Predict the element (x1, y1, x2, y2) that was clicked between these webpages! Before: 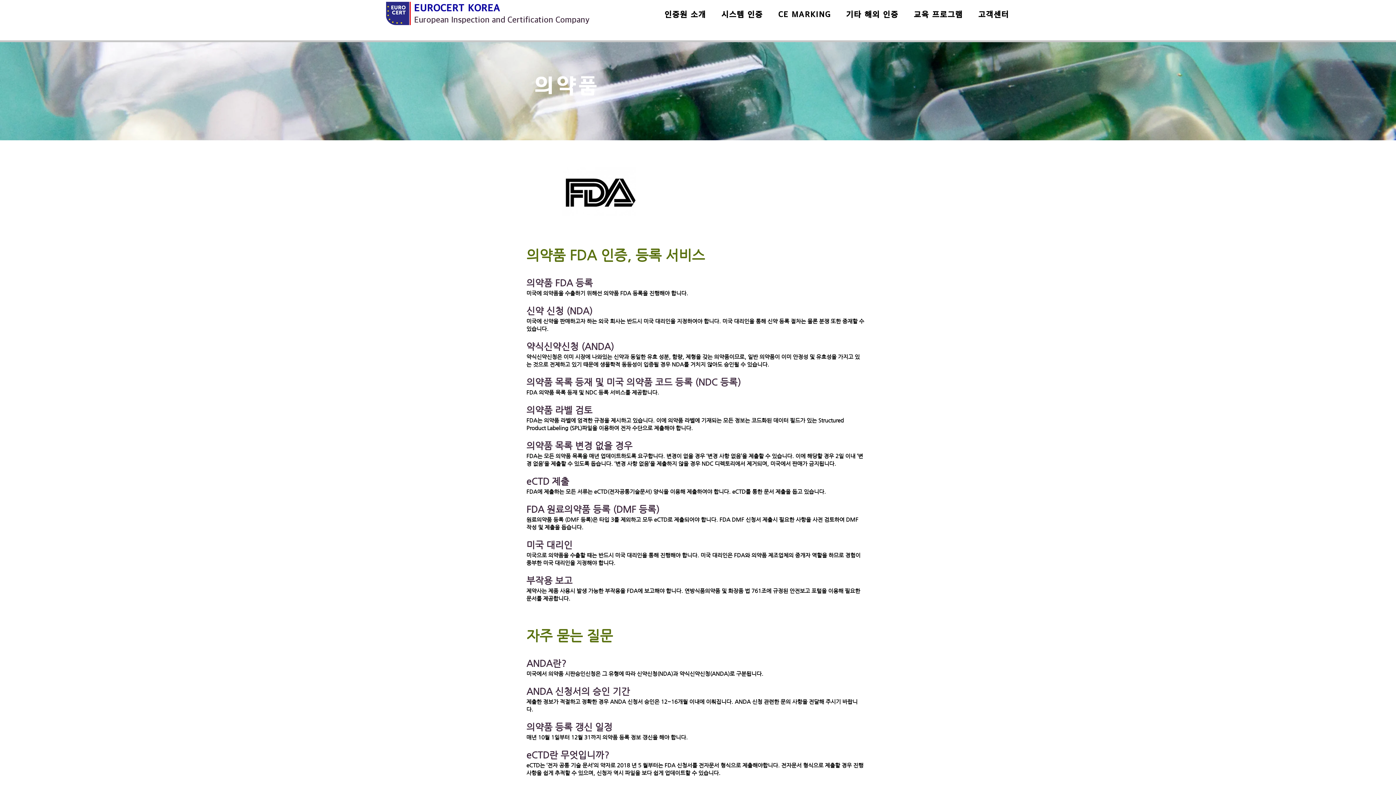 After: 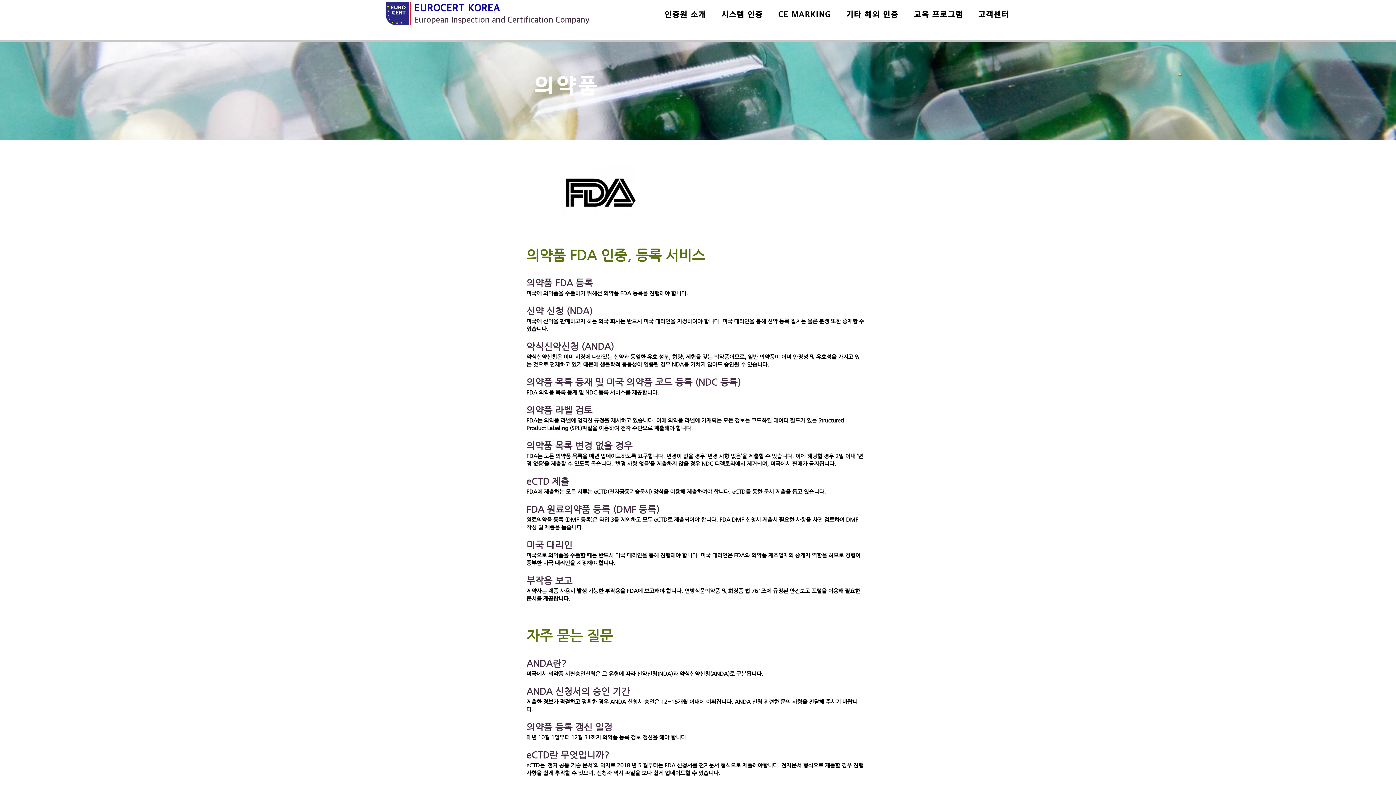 Action: bbox: (907, 4, 969, 24) label: 교육 프로그램